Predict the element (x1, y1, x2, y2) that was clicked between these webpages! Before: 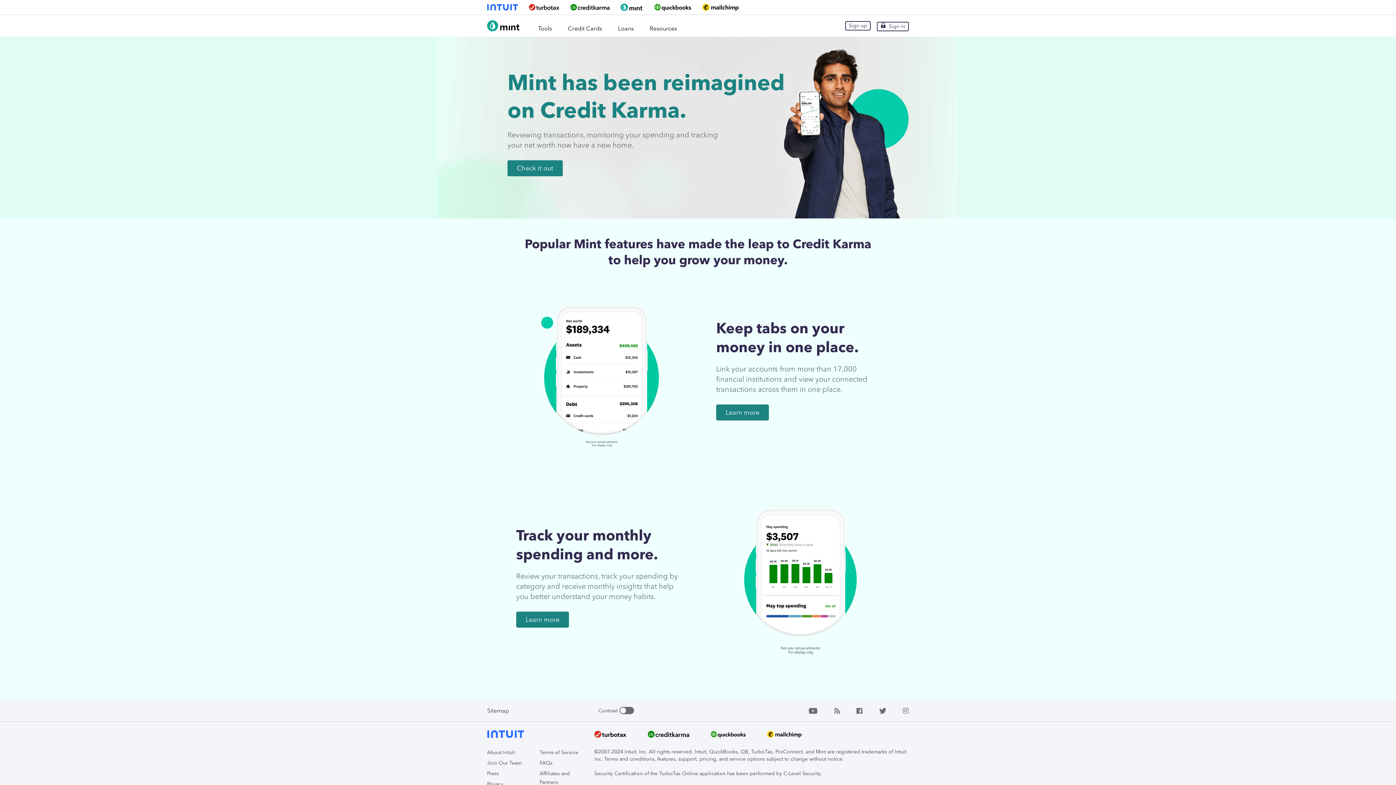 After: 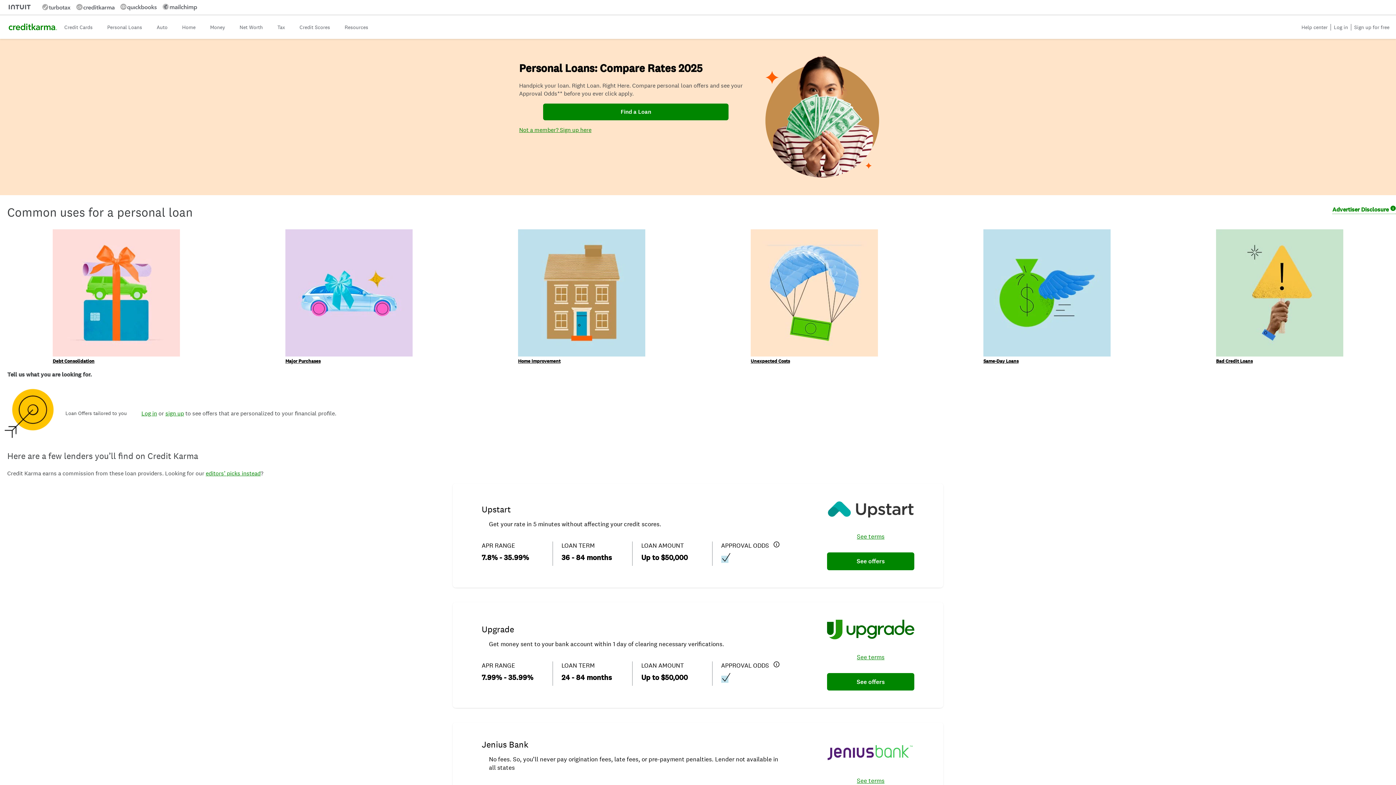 Action: label: Loans bbox: (617, 14, 634, 36)